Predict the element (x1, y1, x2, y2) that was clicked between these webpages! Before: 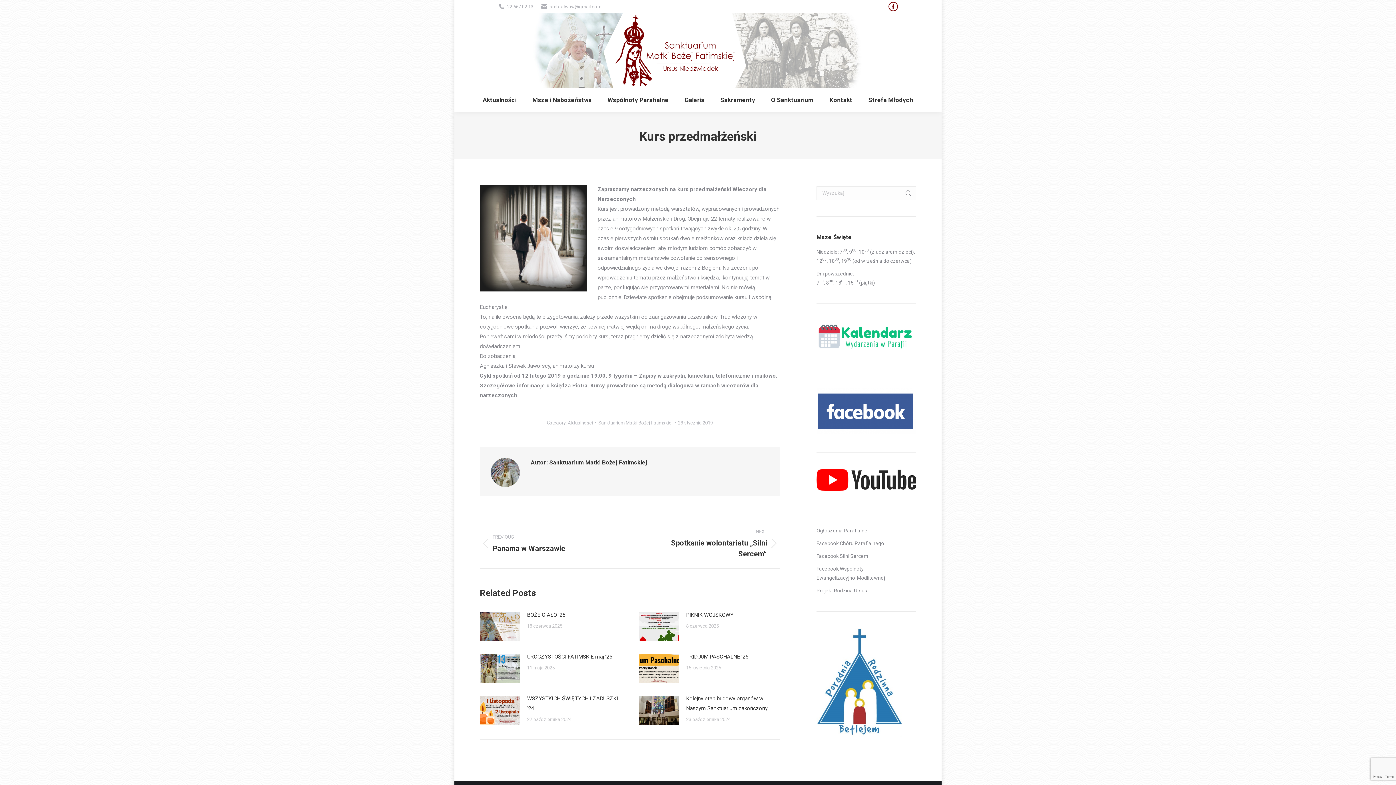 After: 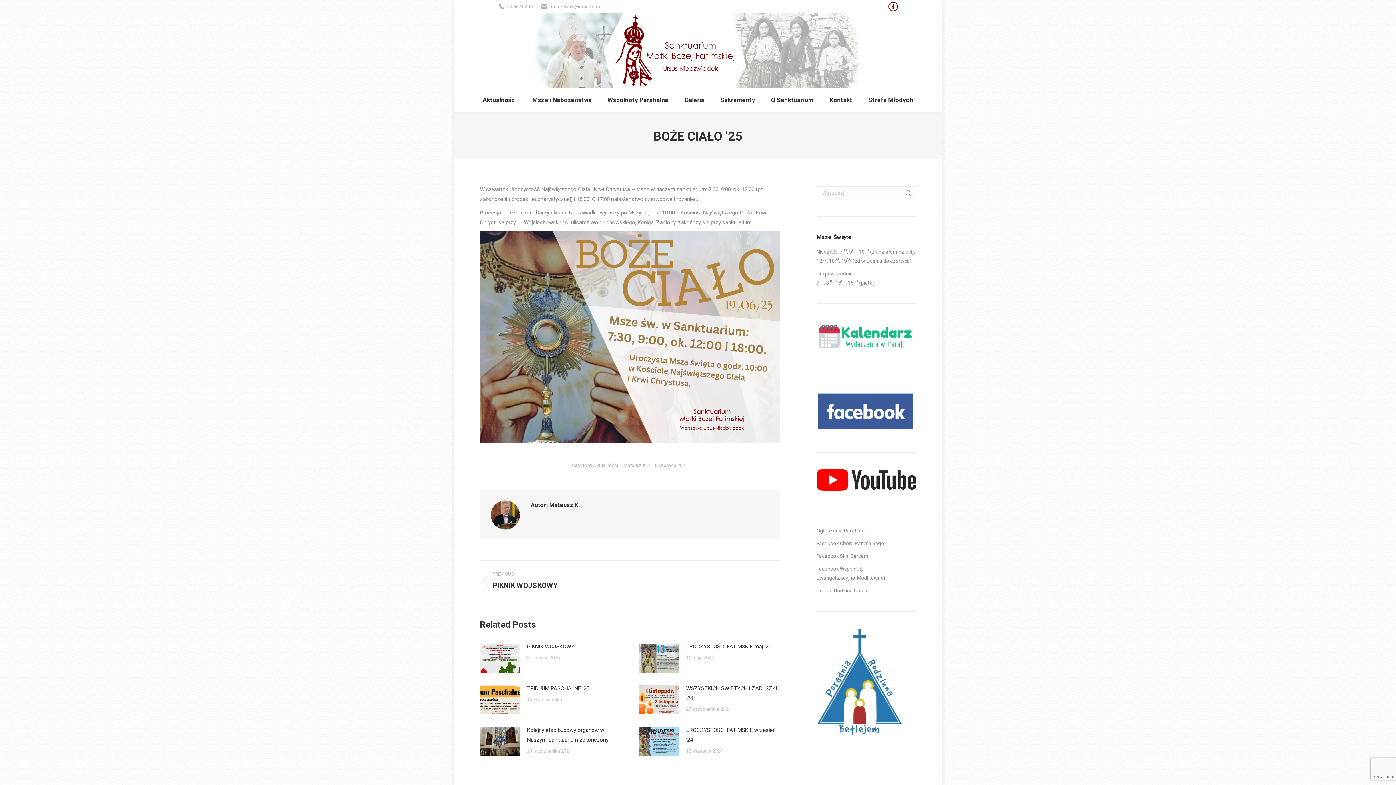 Action: bbox: (480, 612, 520, 641) label: Post image